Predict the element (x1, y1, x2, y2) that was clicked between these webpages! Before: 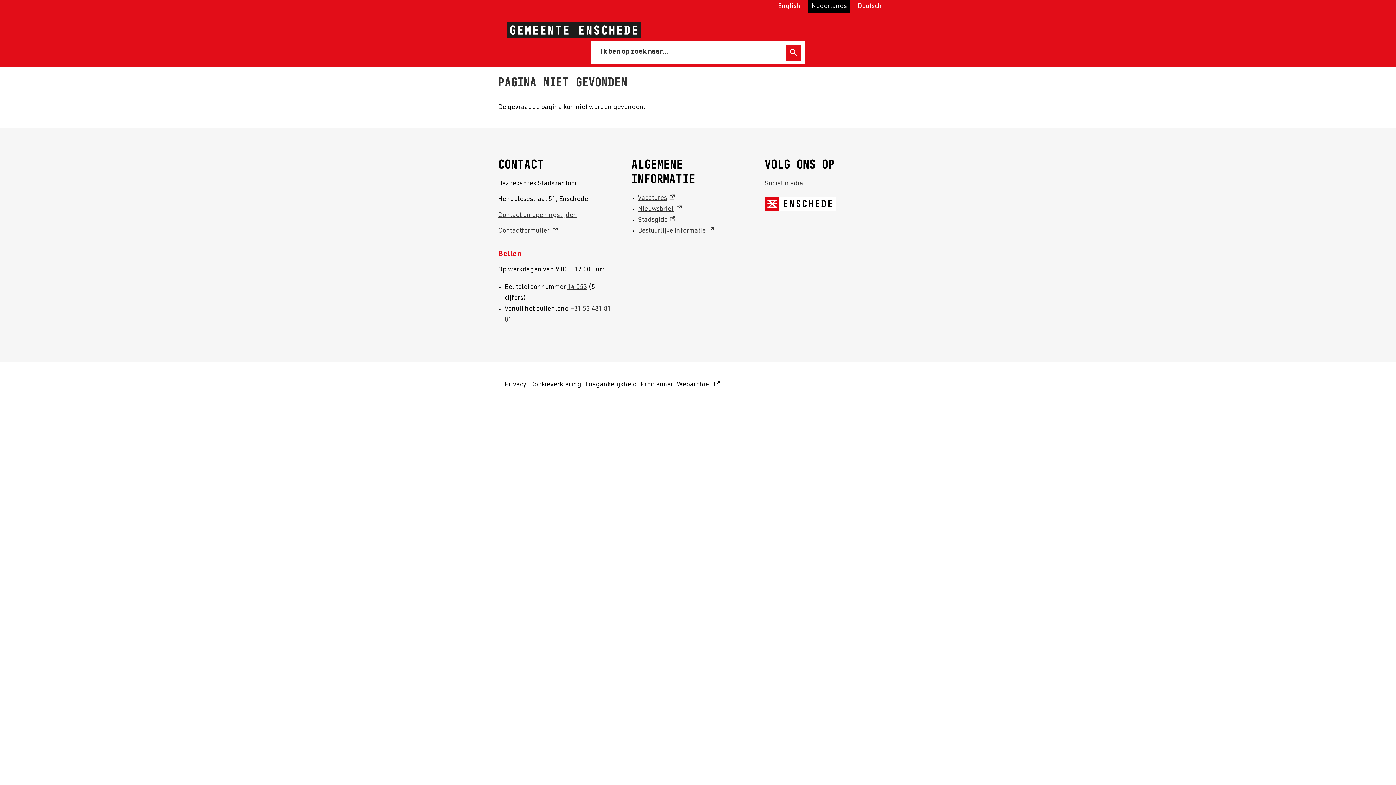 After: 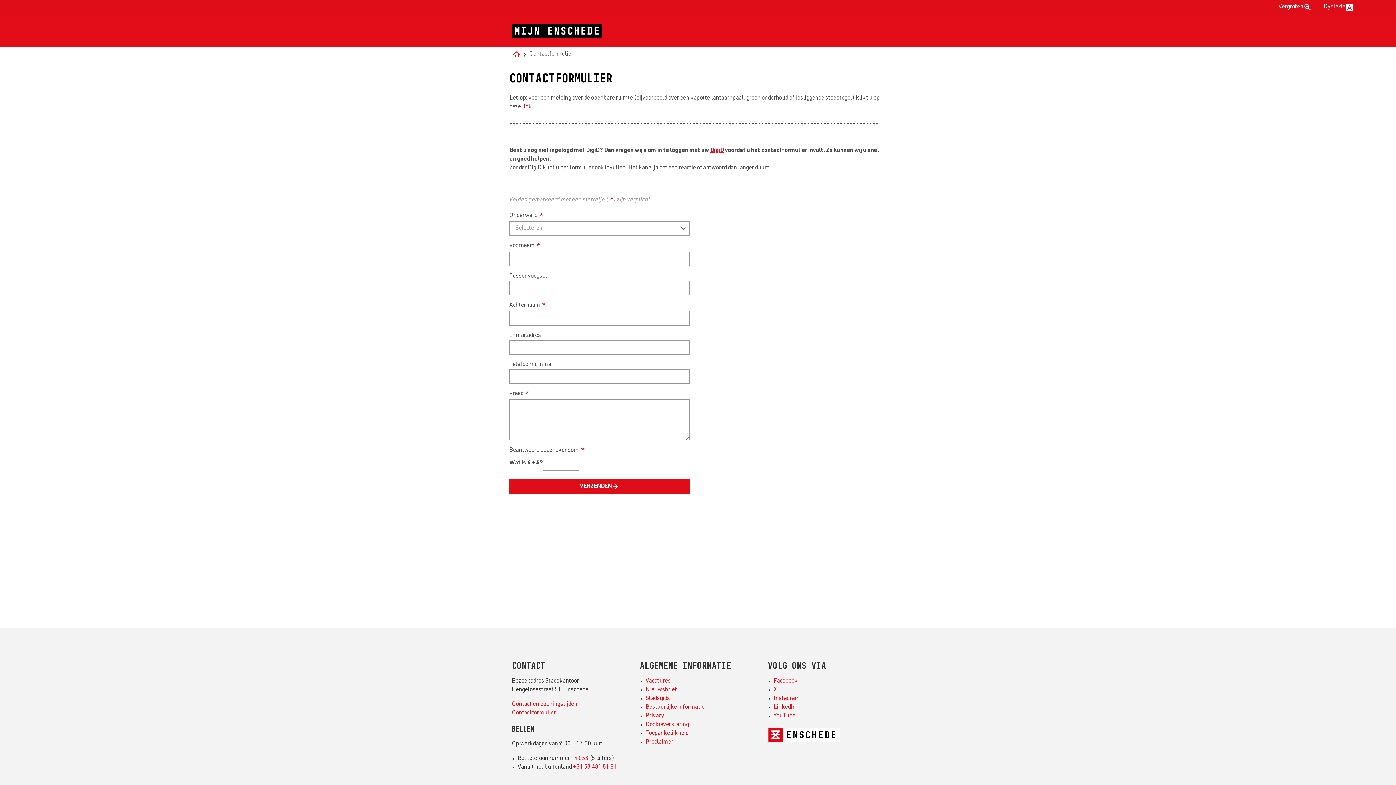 Action: bbox: (498, 228, 557, 234) label: Contactformulier, externe link